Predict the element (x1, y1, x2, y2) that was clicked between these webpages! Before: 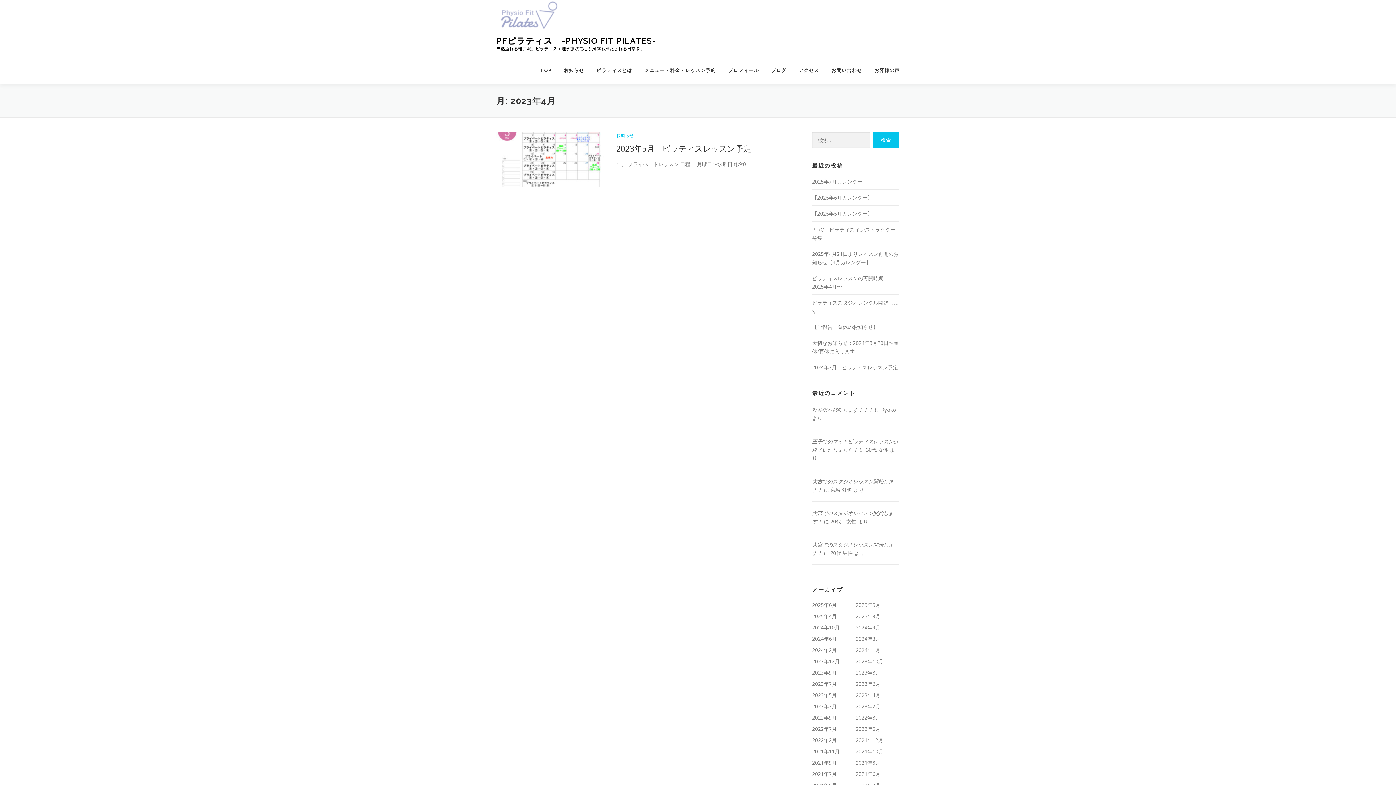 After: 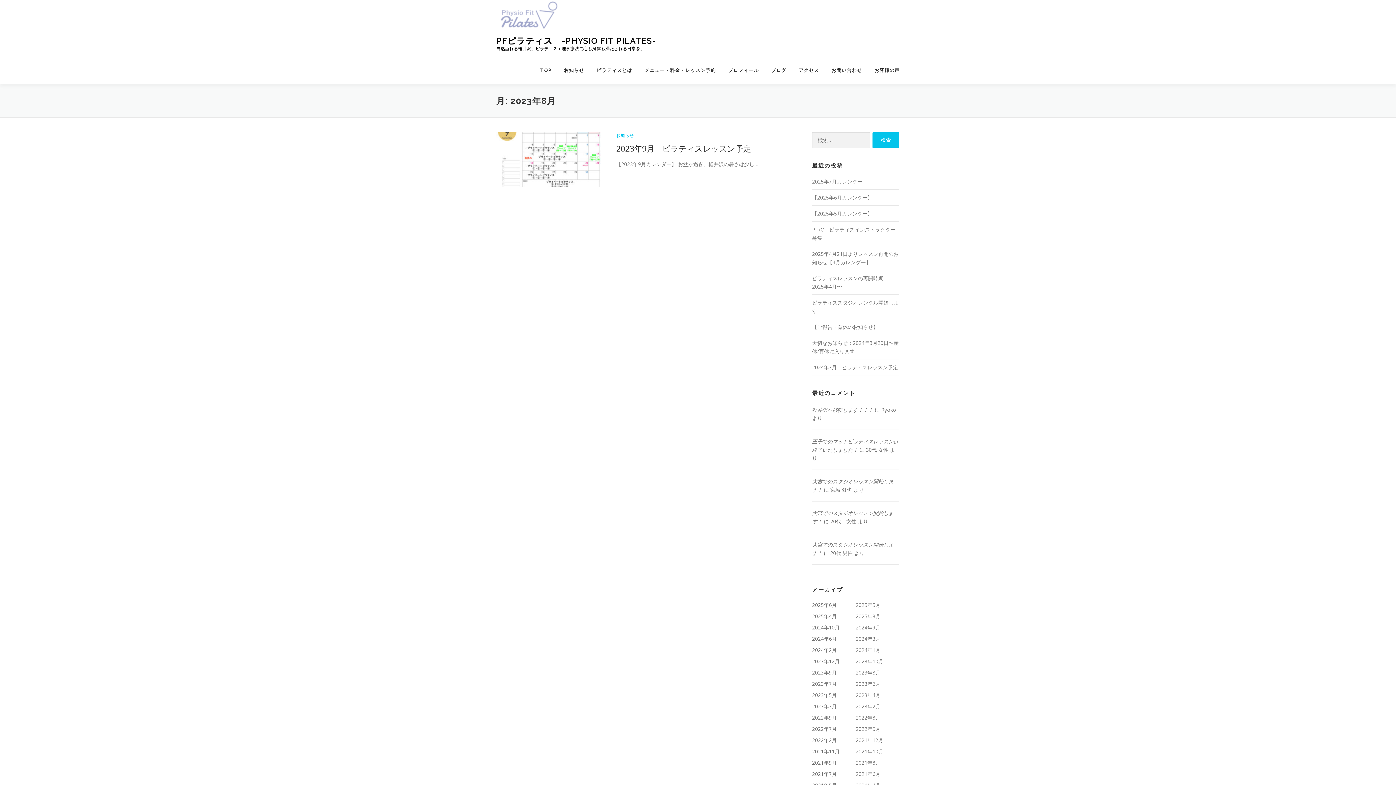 Action: label: 2023年8月 bbox: (856, 669, 880, 676)